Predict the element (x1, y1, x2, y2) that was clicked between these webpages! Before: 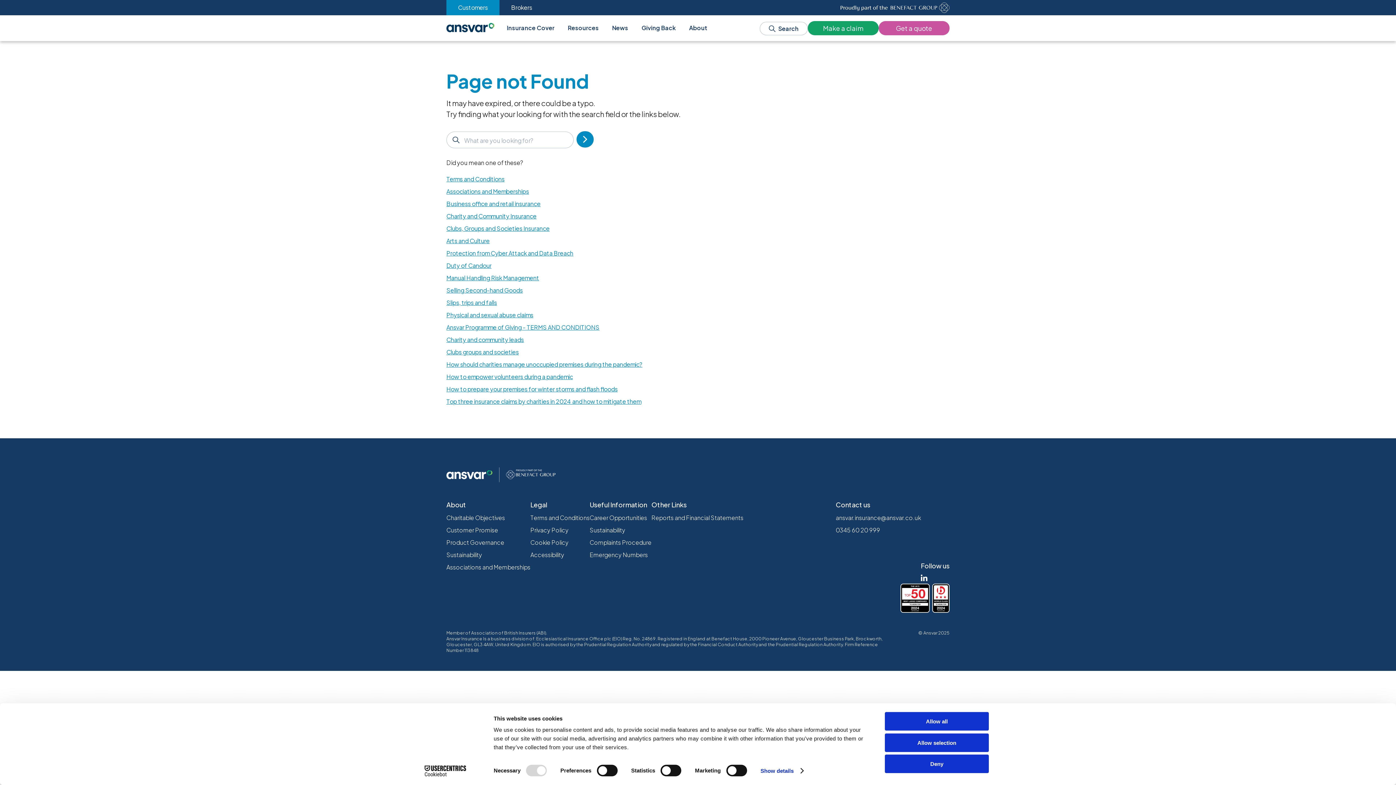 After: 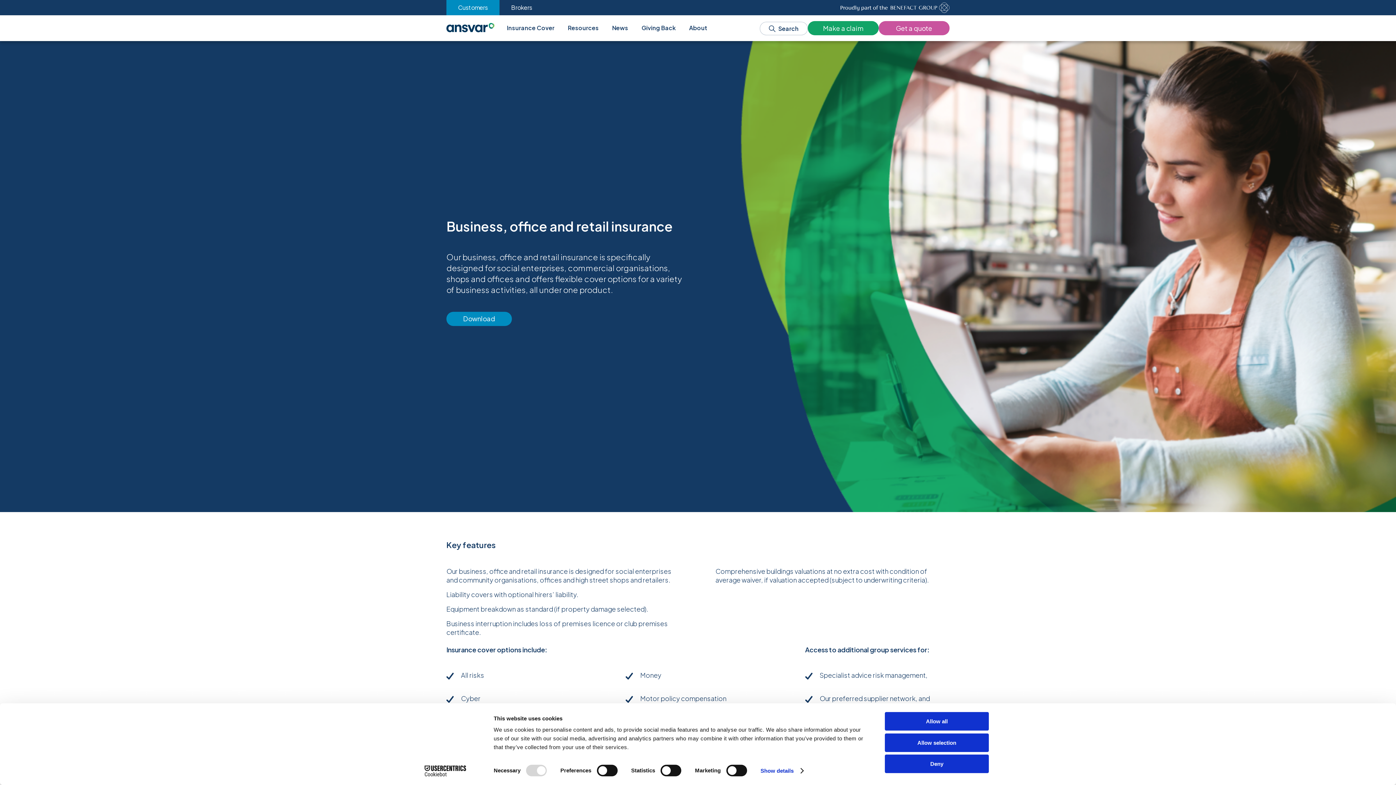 Action: label: Business office and retail insurance bbox: (446, 200, 540, 207)